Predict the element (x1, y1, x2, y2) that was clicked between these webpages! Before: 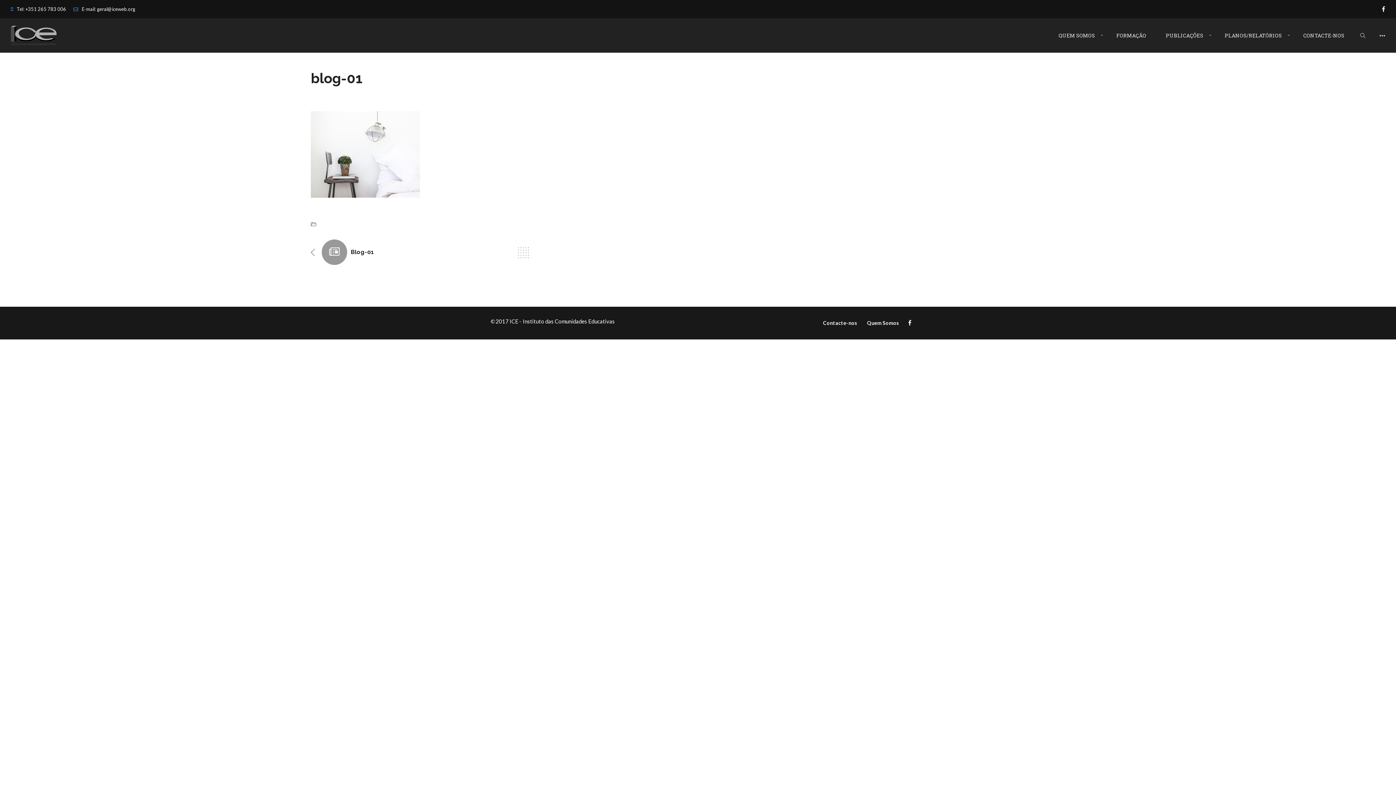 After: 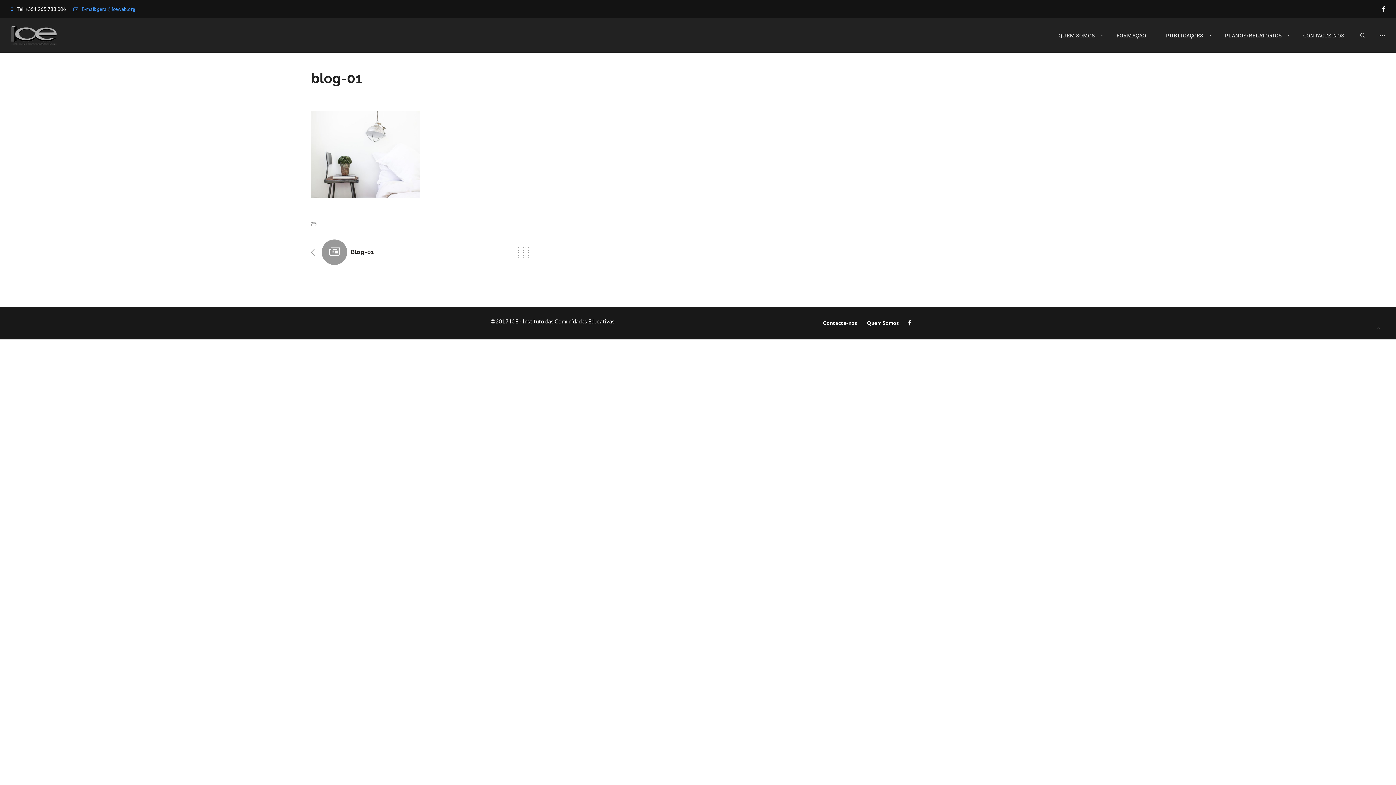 Action: bbox: (73, 6, 135, 12) label: E-mail: geral@iceweb.org